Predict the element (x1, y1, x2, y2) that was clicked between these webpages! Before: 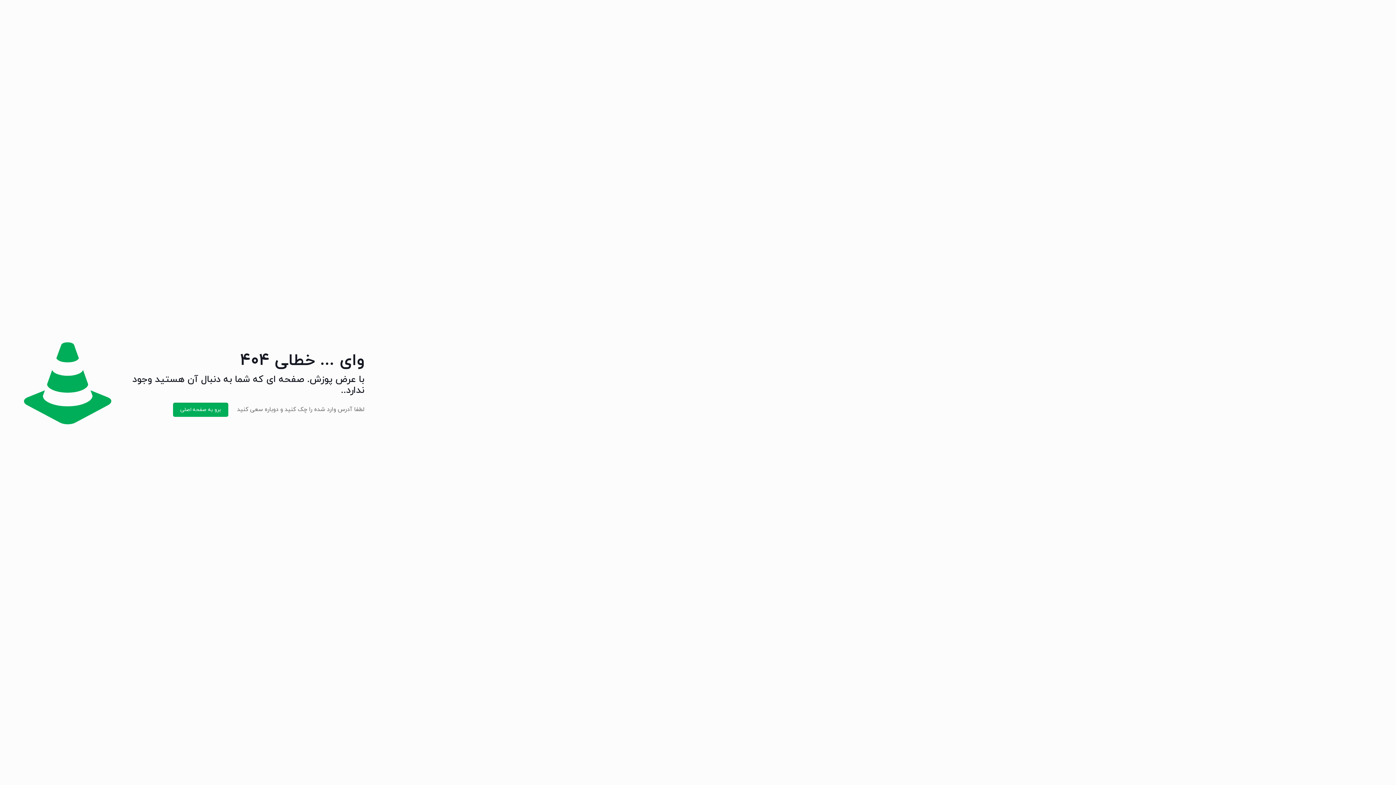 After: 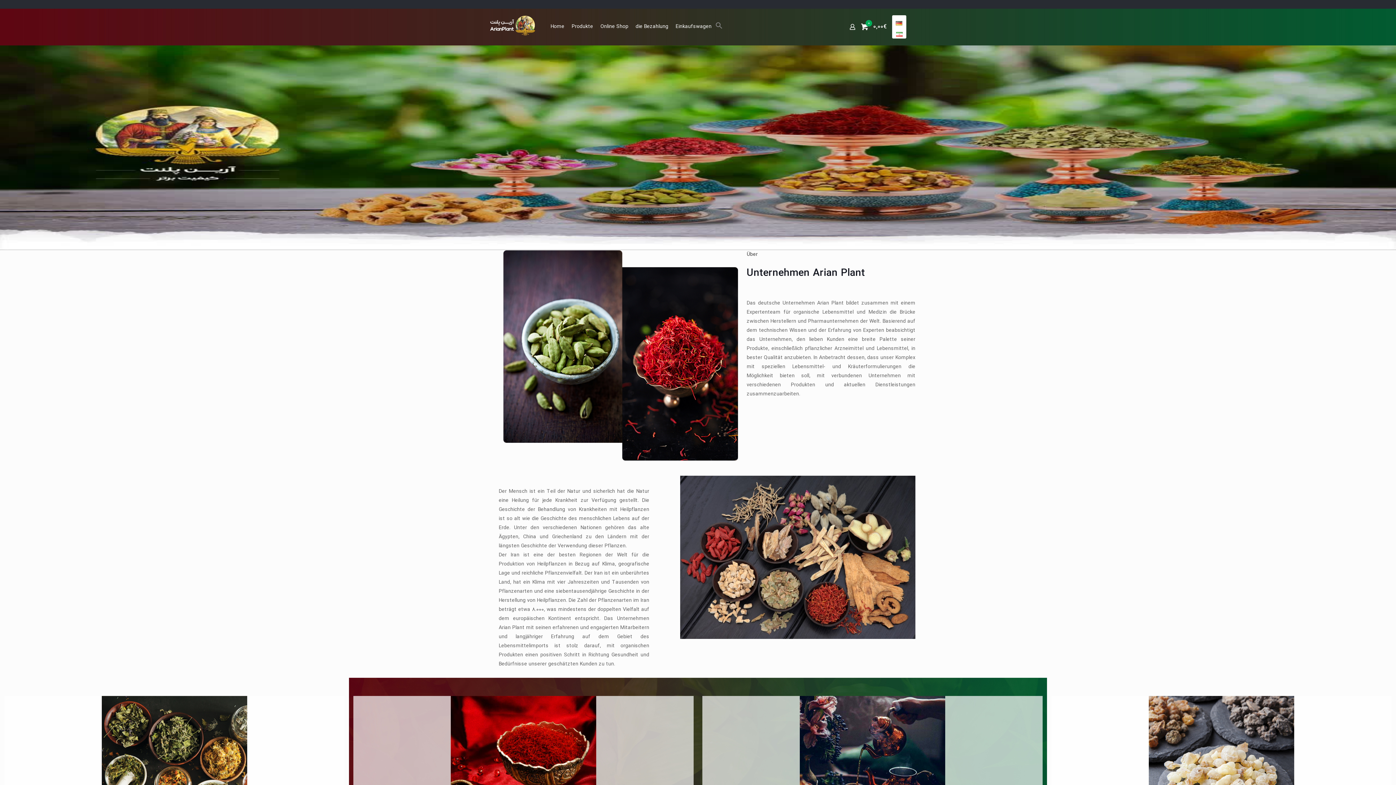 Action: label: برو به صفحه اصلی bbox: (173, 402, 228, 417)